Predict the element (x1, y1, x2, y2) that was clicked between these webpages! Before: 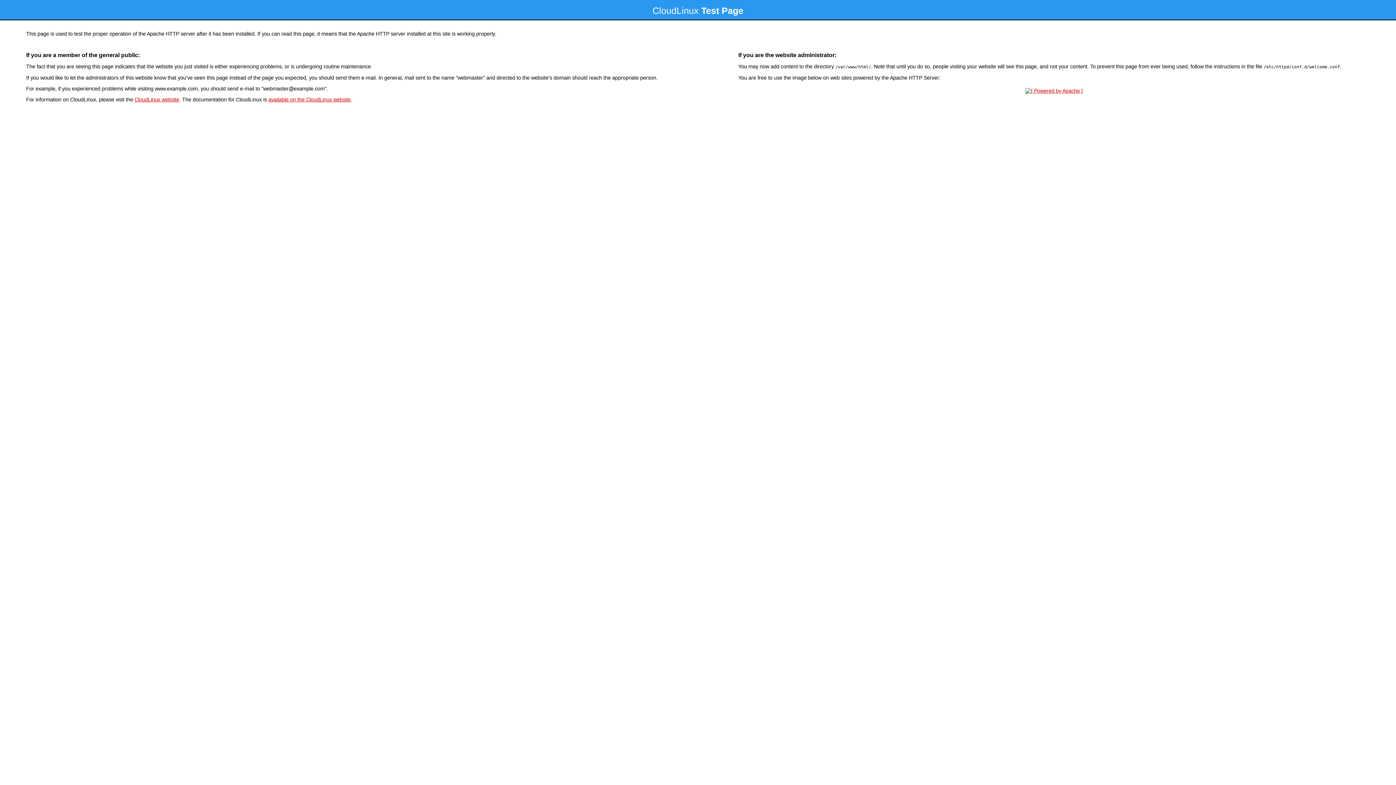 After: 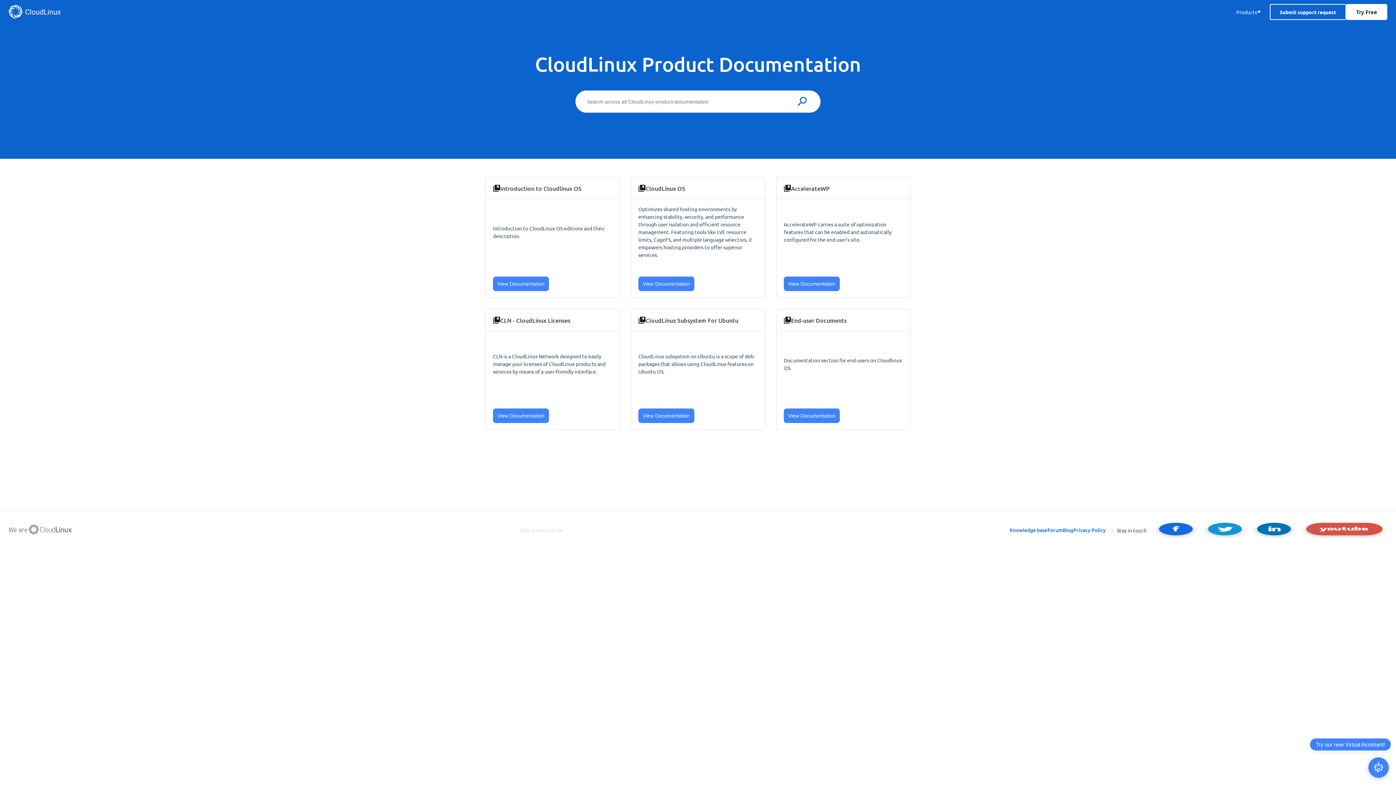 Action: bbox: (268, 96, 350, 102) label: available on the CloudLinux website